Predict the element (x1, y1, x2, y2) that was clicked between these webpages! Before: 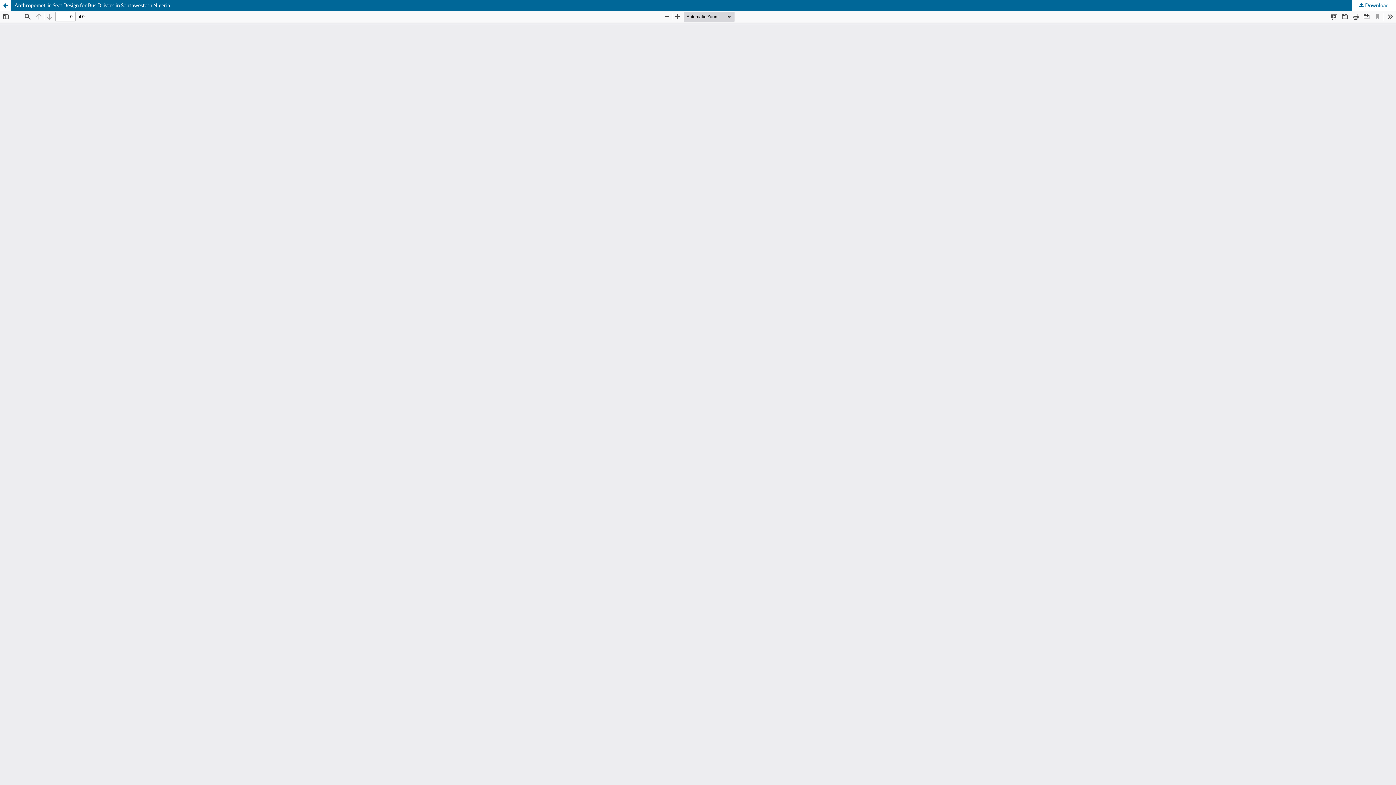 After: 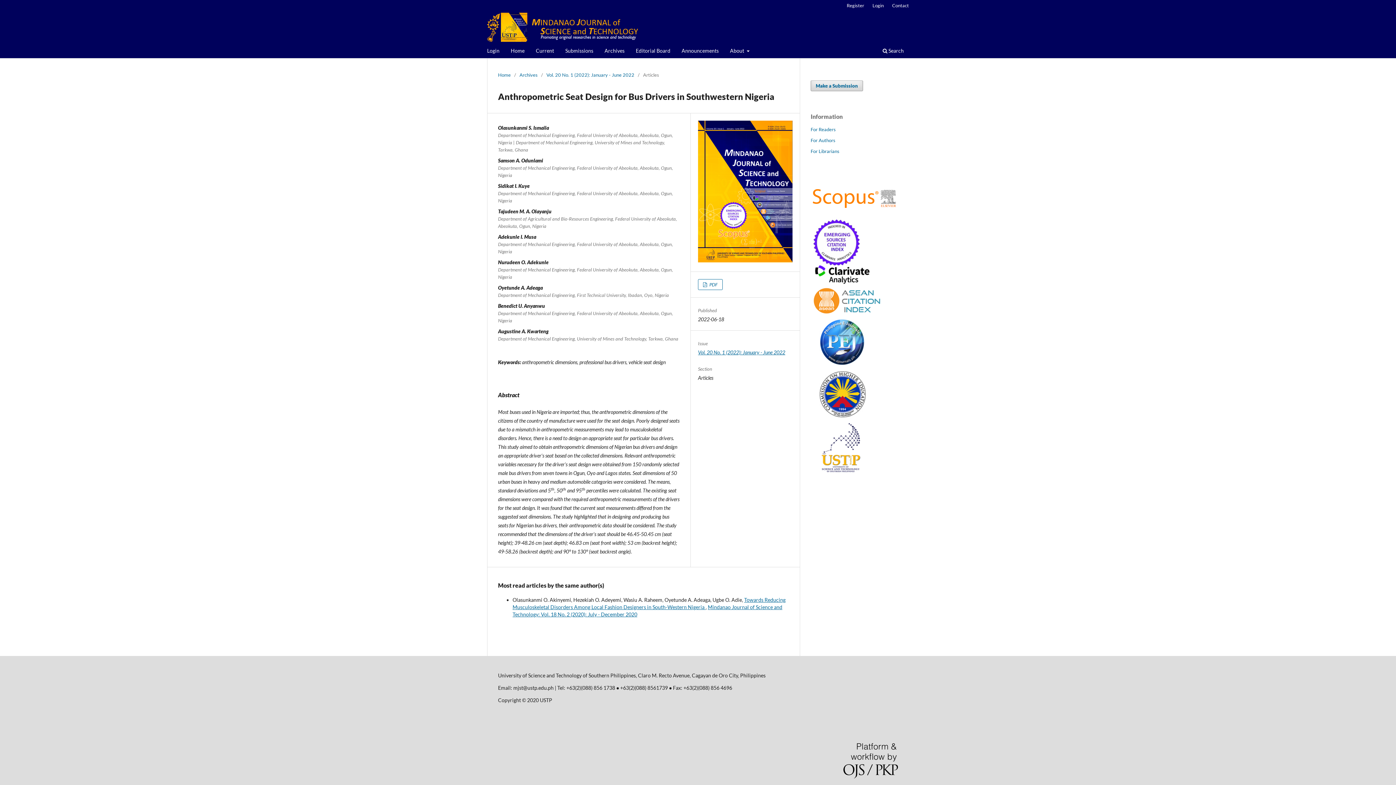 Action: bbox: (0, 0, 10, 10) label: Return to Article Details